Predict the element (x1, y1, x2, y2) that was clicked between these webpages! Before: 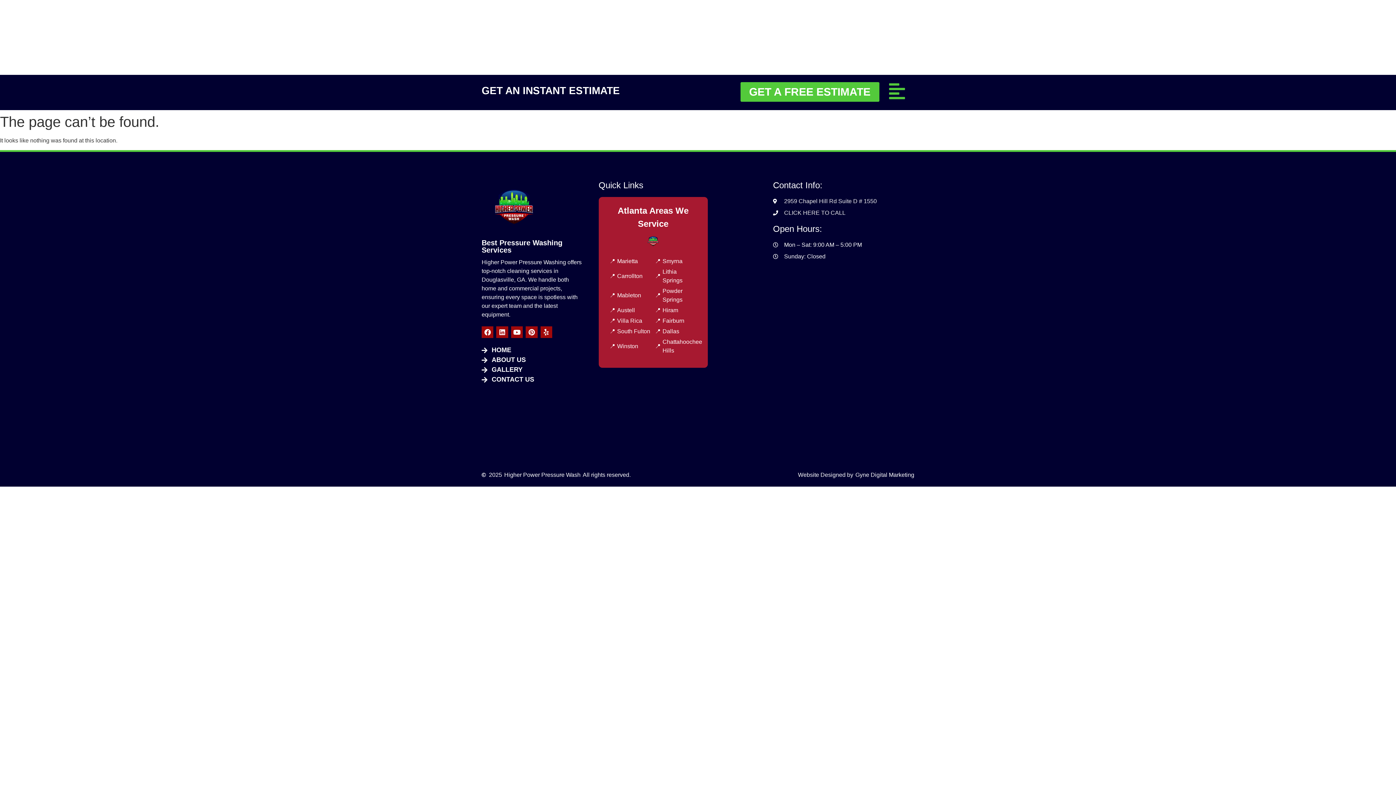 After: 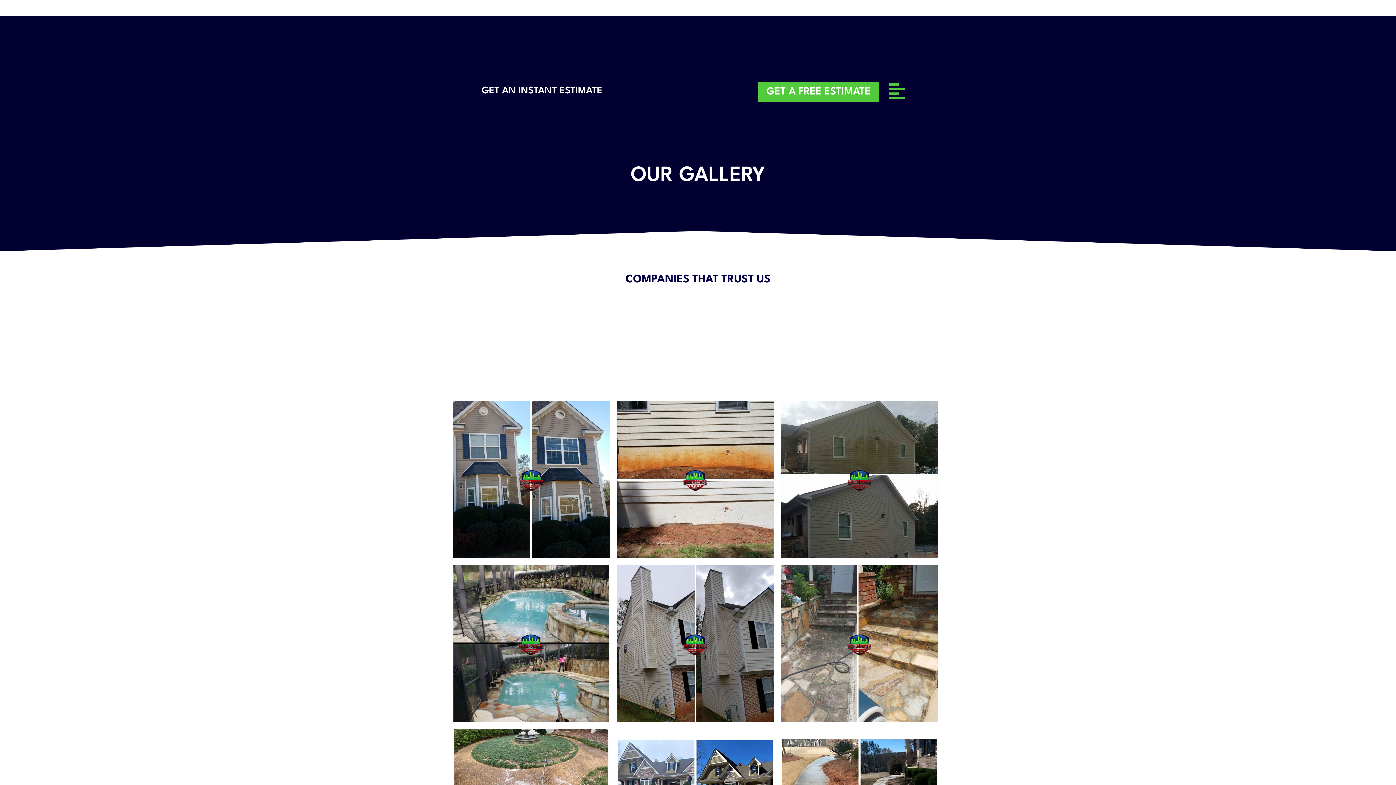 Action: label: GALLERY bbox: (481, 365, 584, 375)